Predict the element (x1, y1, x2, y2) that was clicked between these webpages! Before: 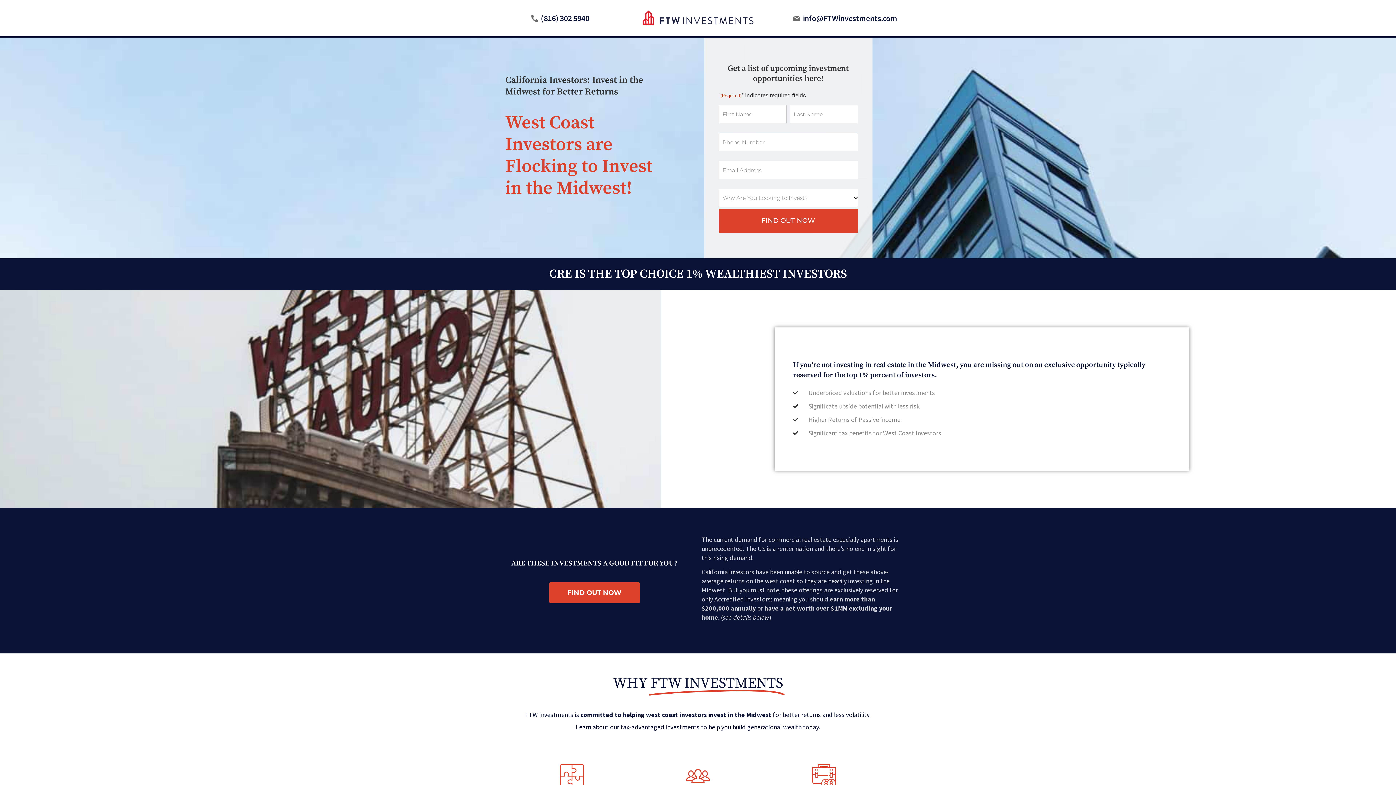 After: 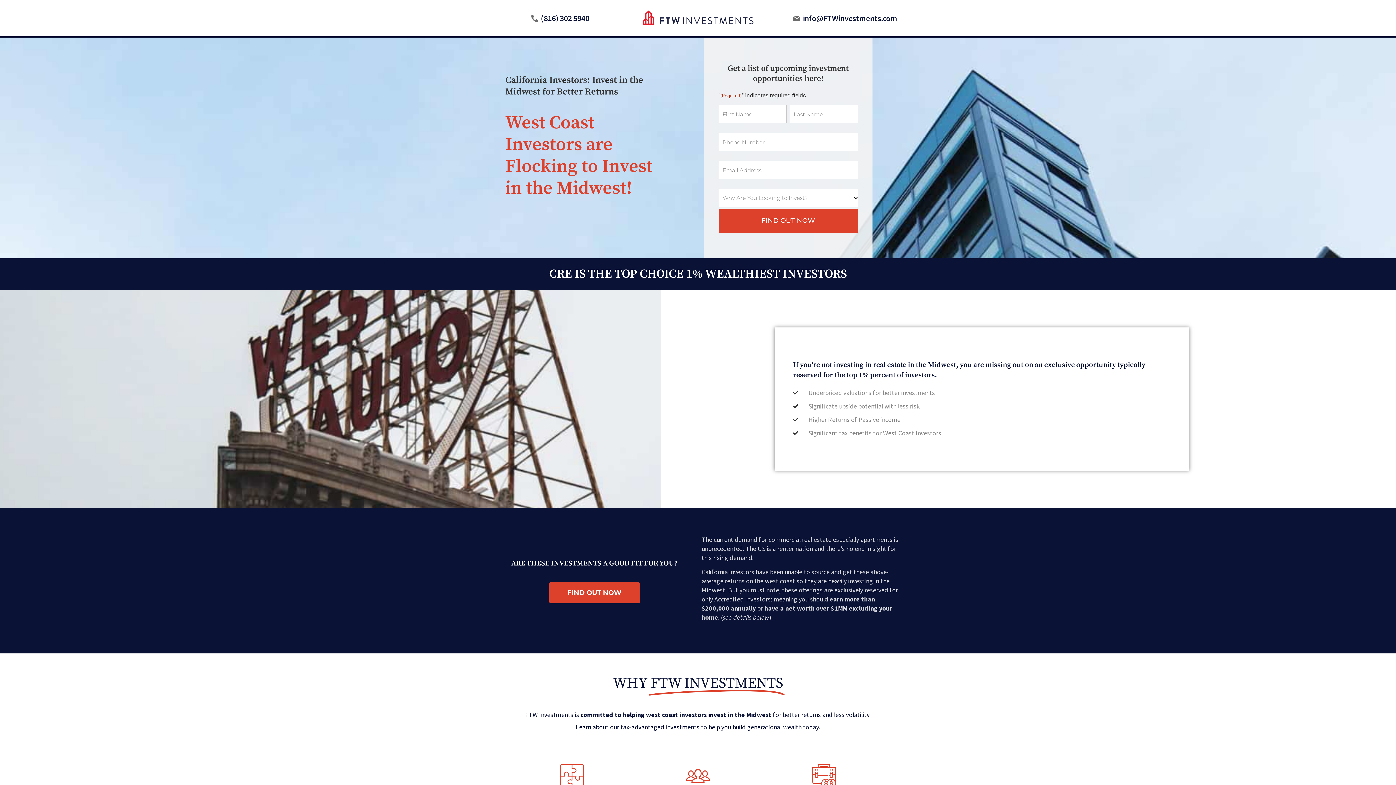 Action: bbox: (784, 12, 905, 24) label: info@FTWinvestments.com